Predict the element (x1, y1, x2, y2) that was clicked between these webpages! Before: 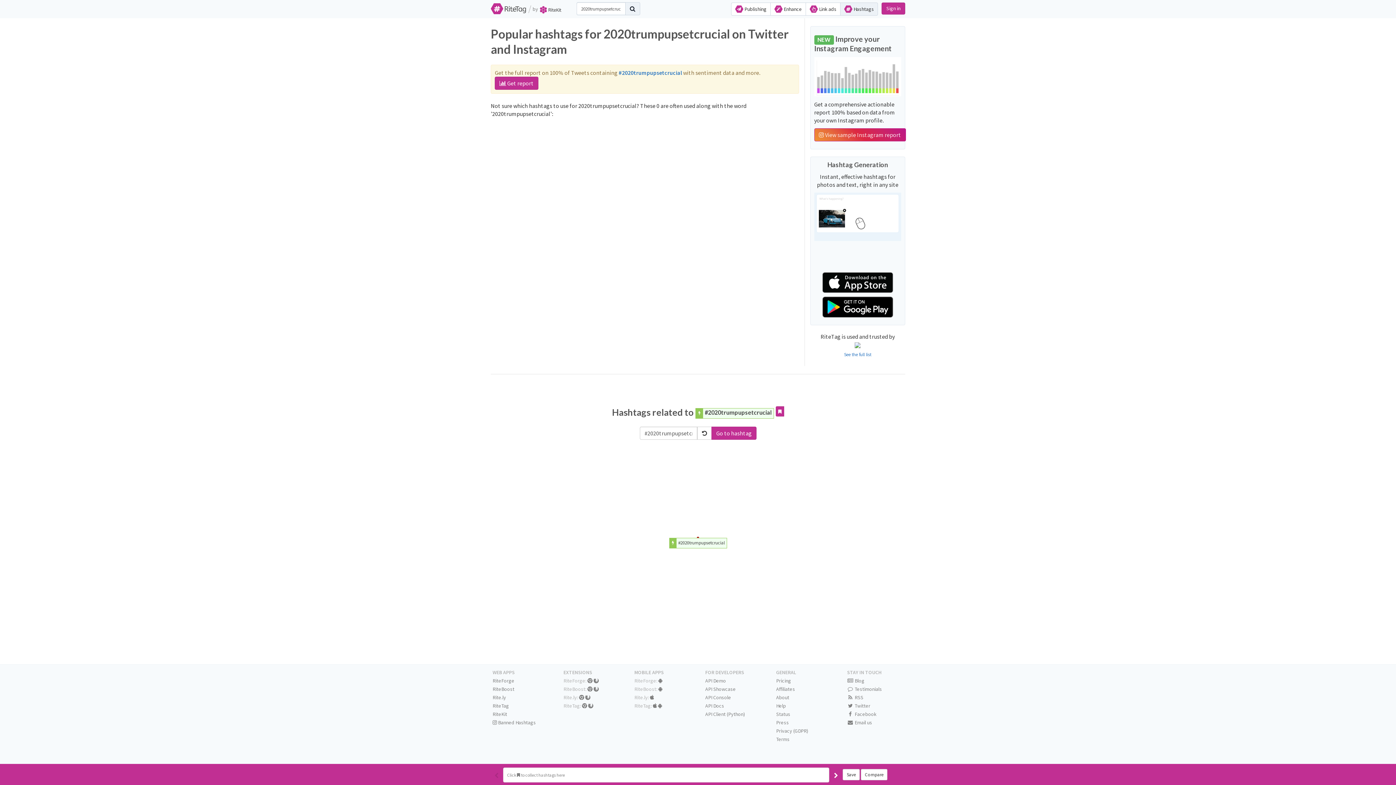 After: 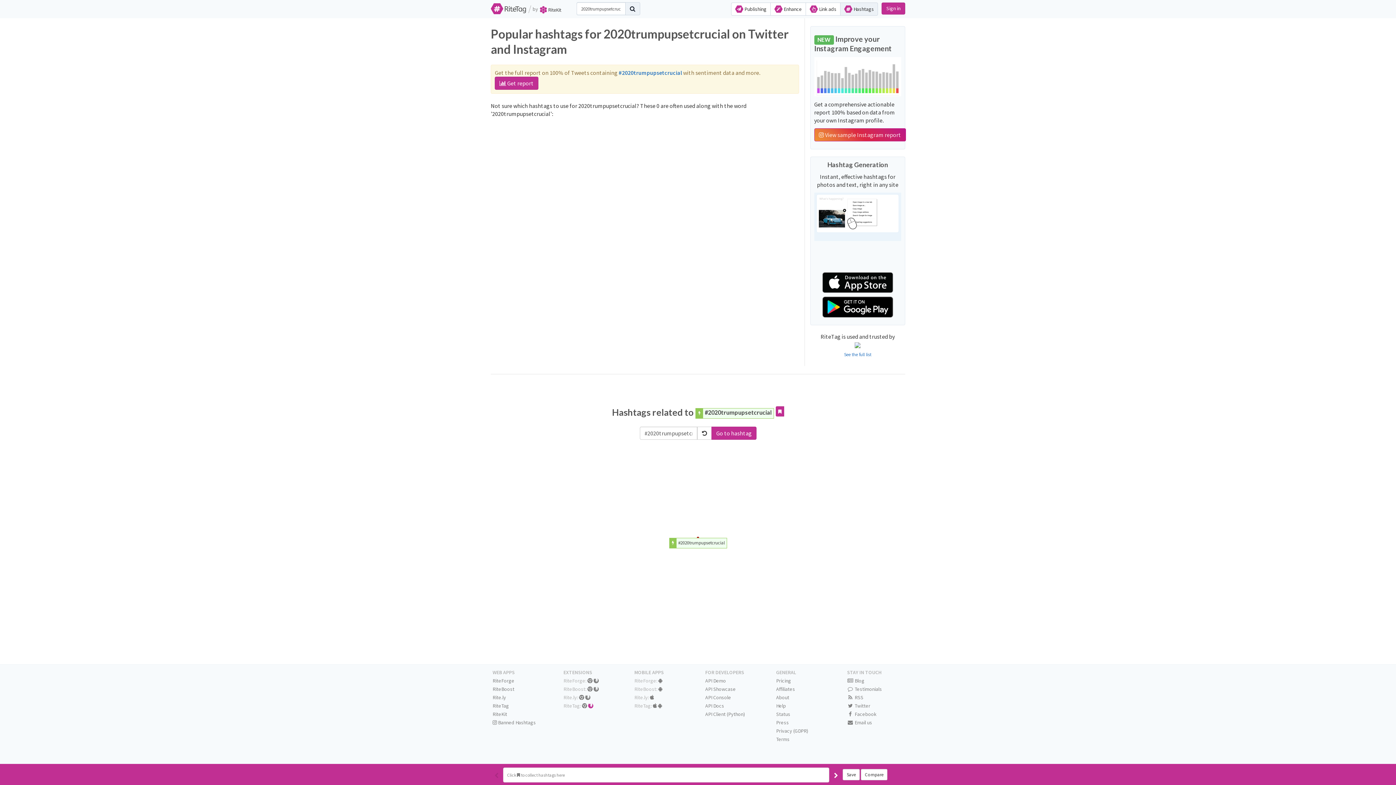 Action: bbox: (588, 703, 593, 709)